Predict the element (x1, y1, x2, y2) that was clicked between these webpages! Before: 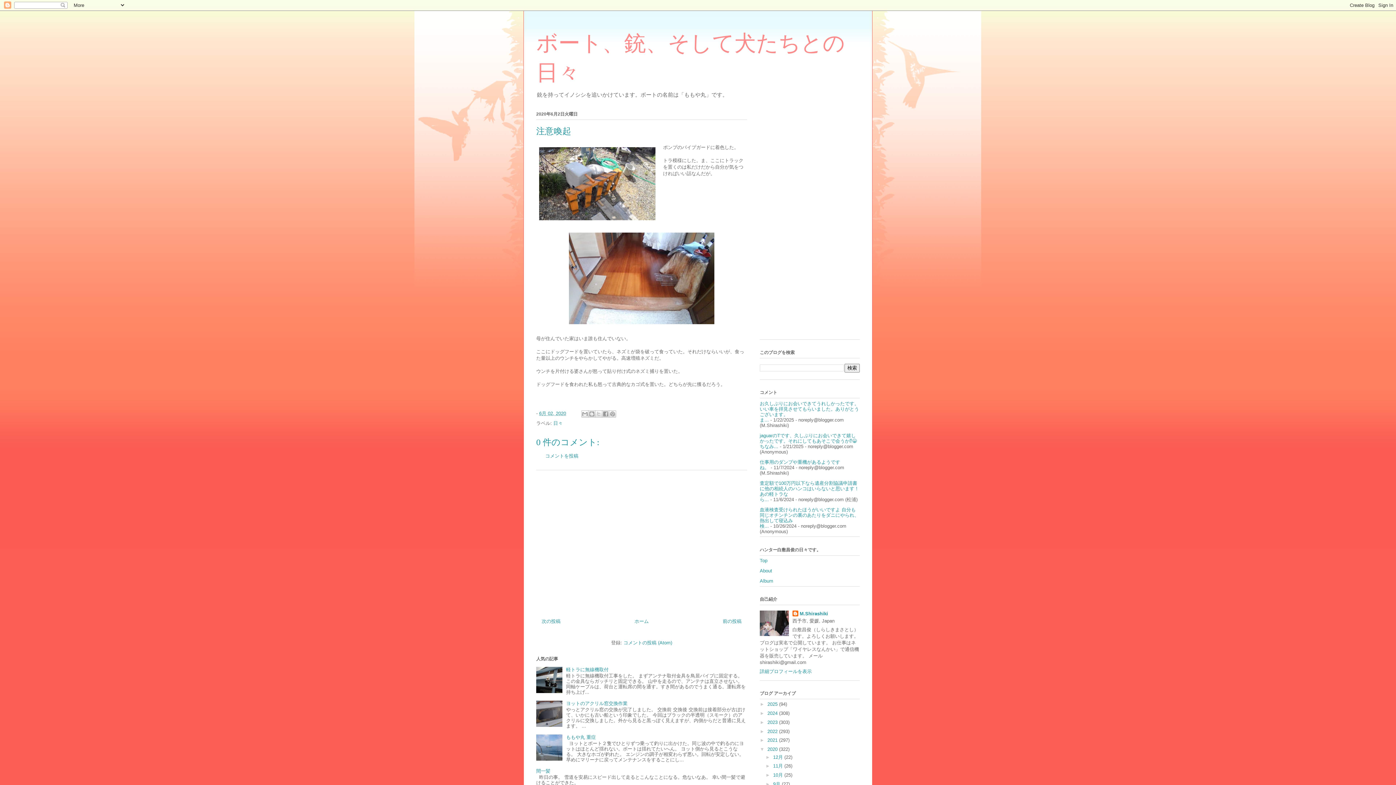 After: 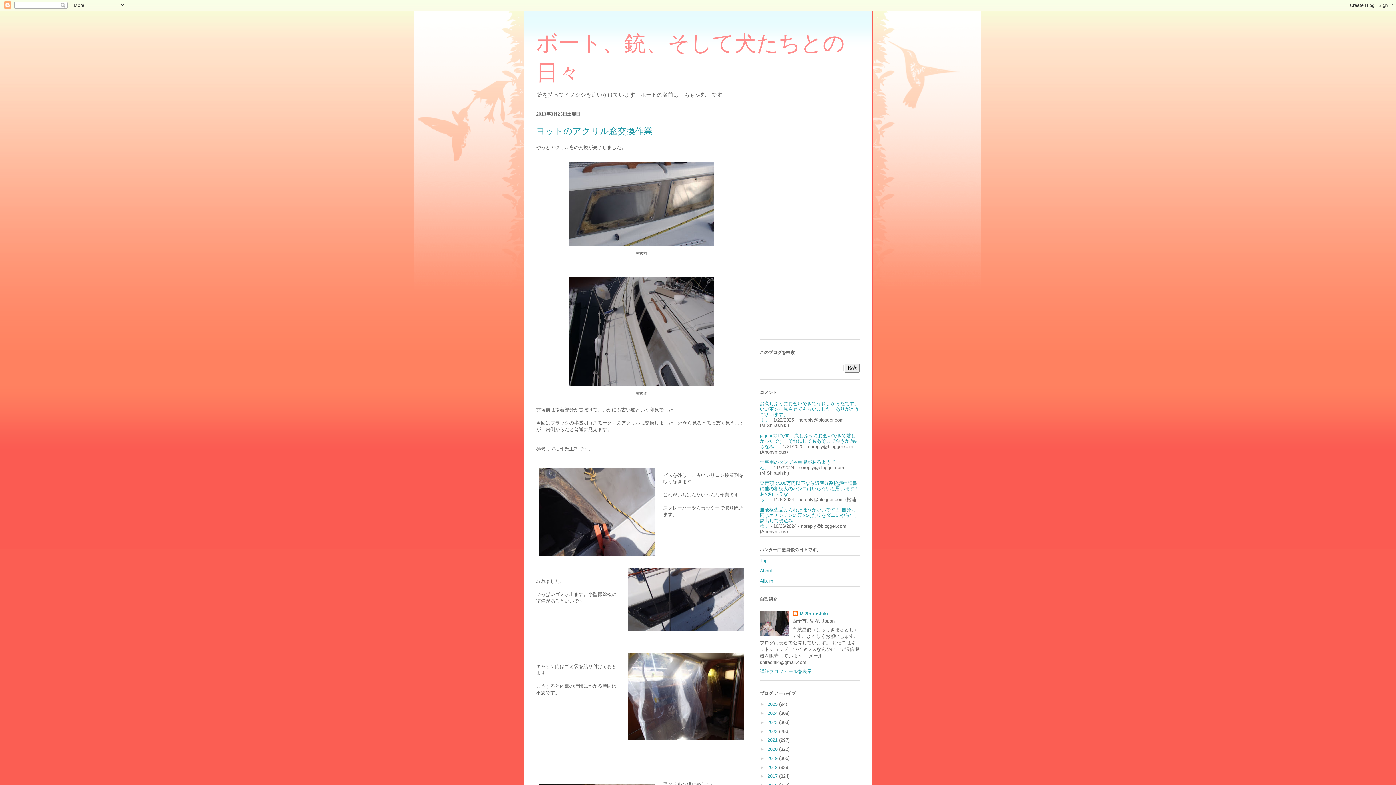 Action: bbox: (566, 701, 627, 706) label: ヨットのアクリル窓交換作業